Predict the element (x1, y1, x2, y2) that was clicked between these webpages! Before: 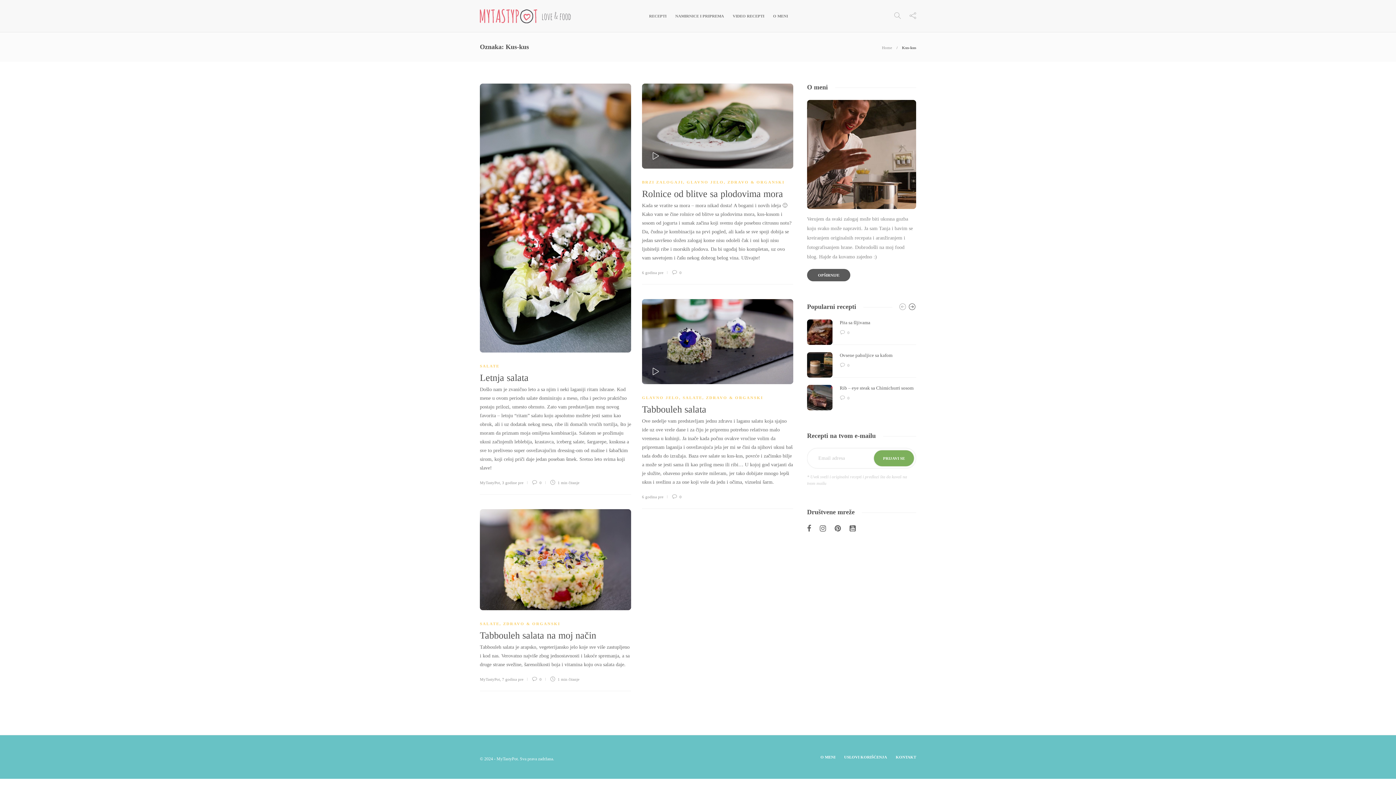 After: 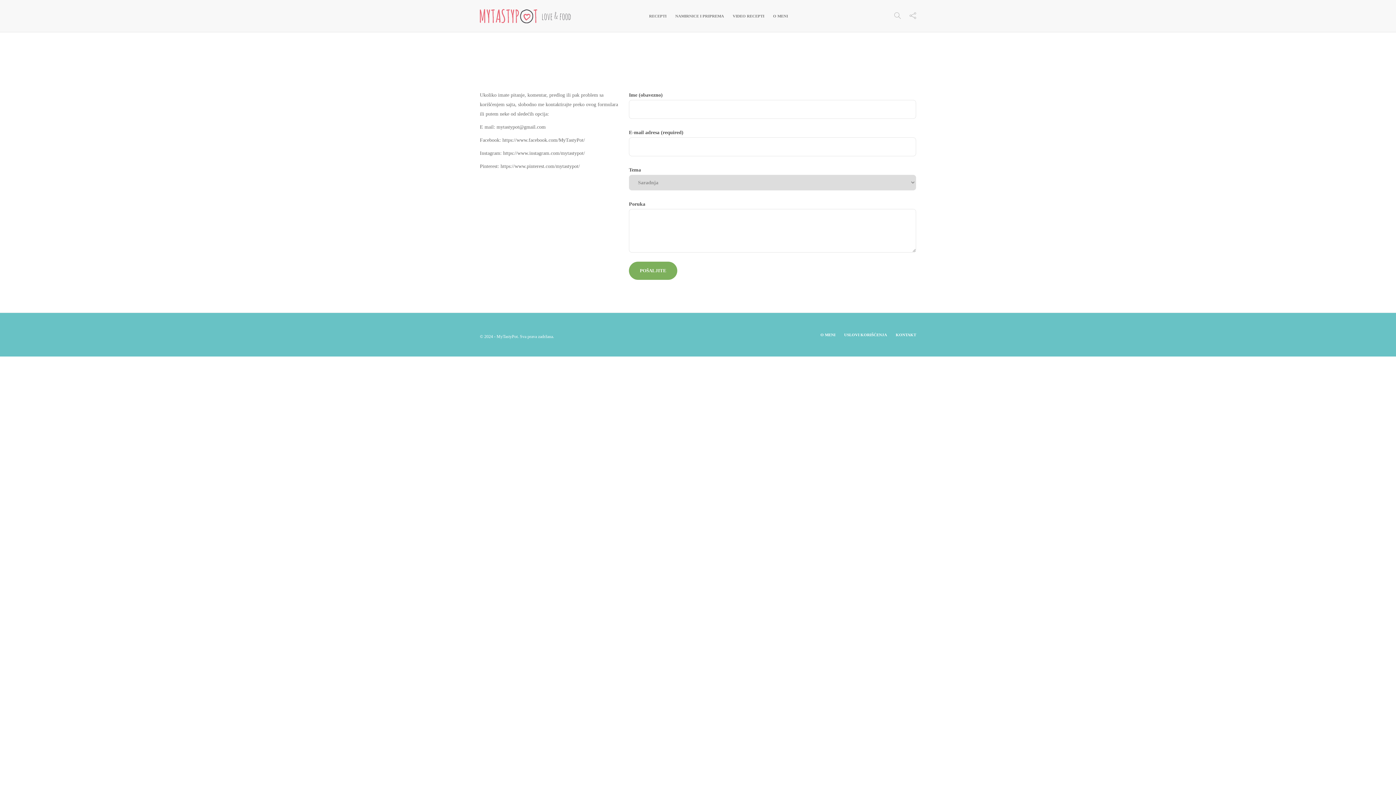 Action: bbox: (896, 750, 916, 764) label: KONTAKT